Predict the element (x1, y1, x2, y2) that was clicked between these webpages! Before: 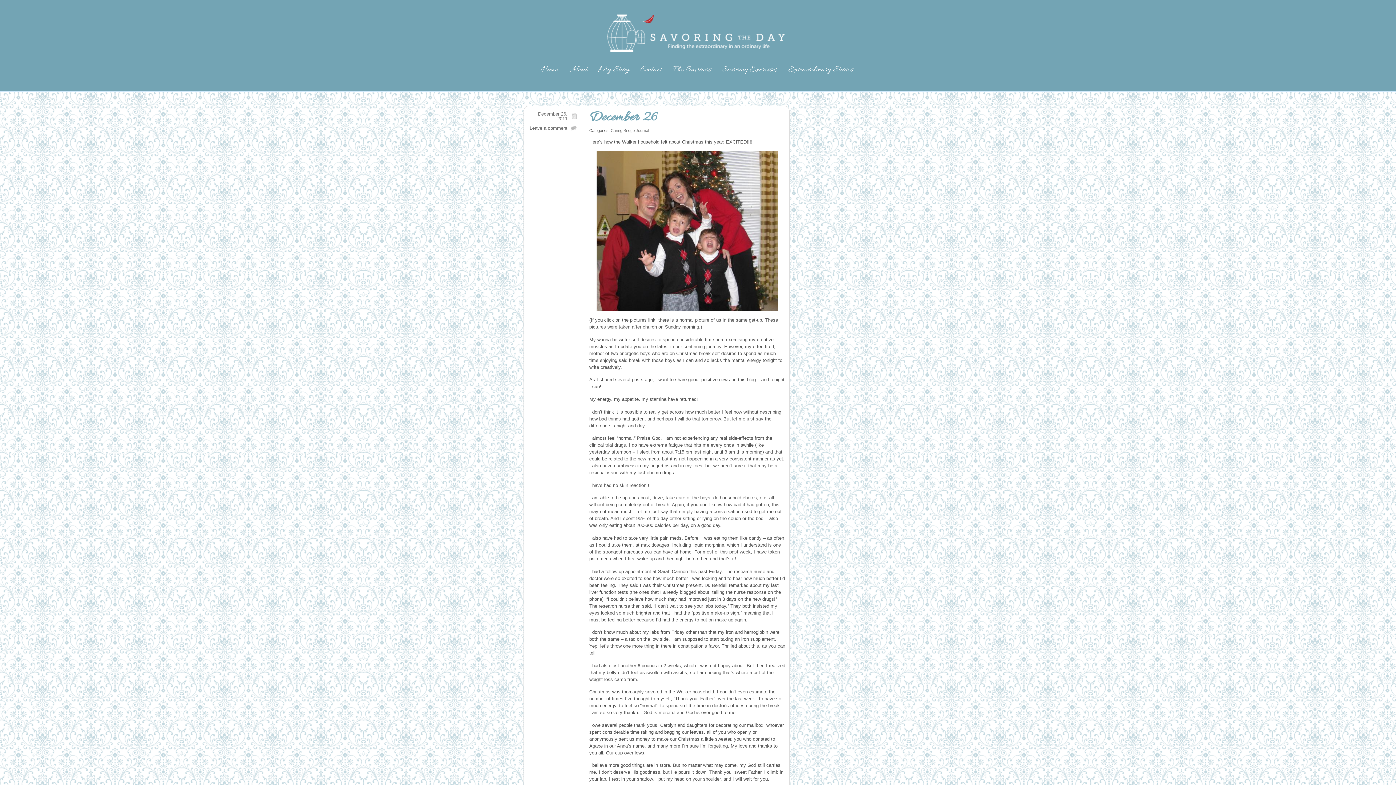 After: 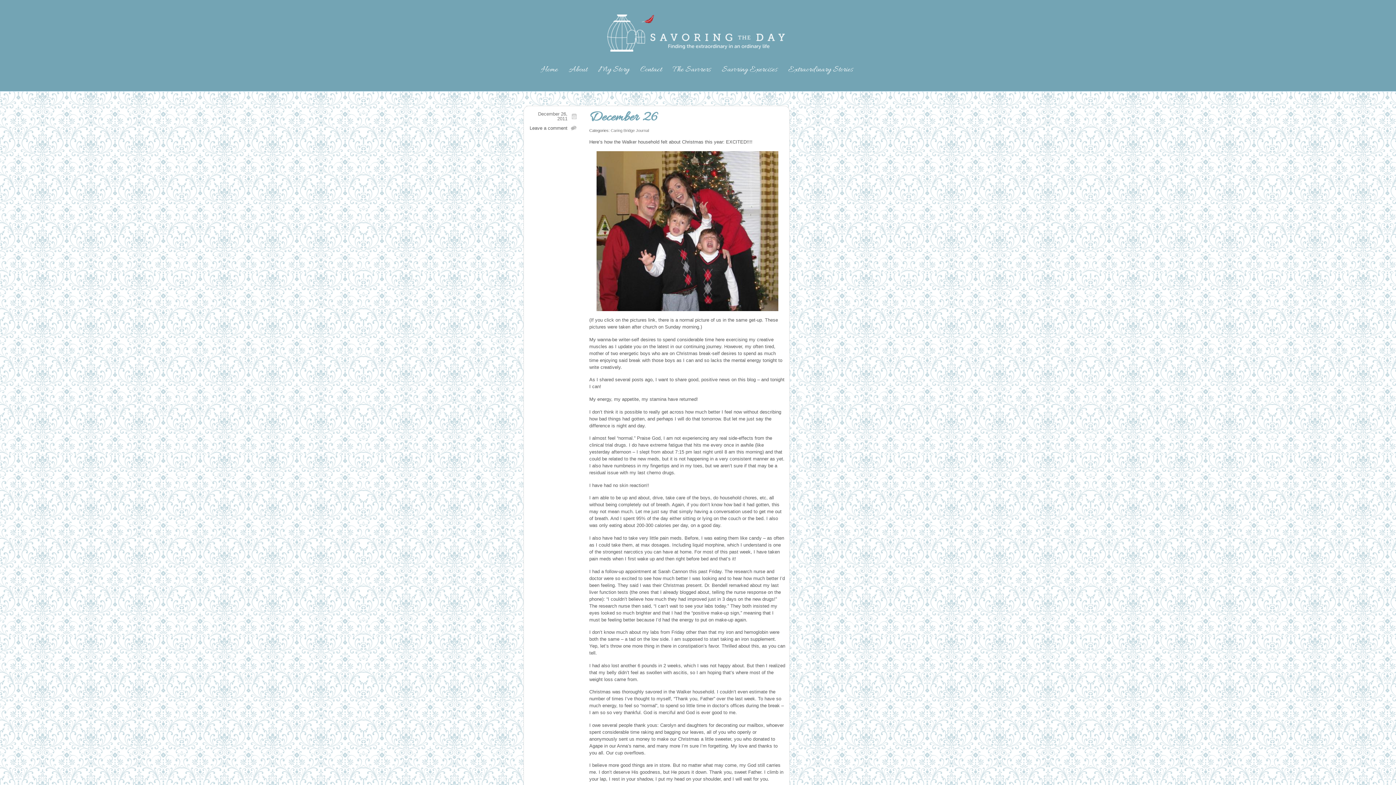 Action: label: Leave a comment bbox: (529, 125, 567, 130)